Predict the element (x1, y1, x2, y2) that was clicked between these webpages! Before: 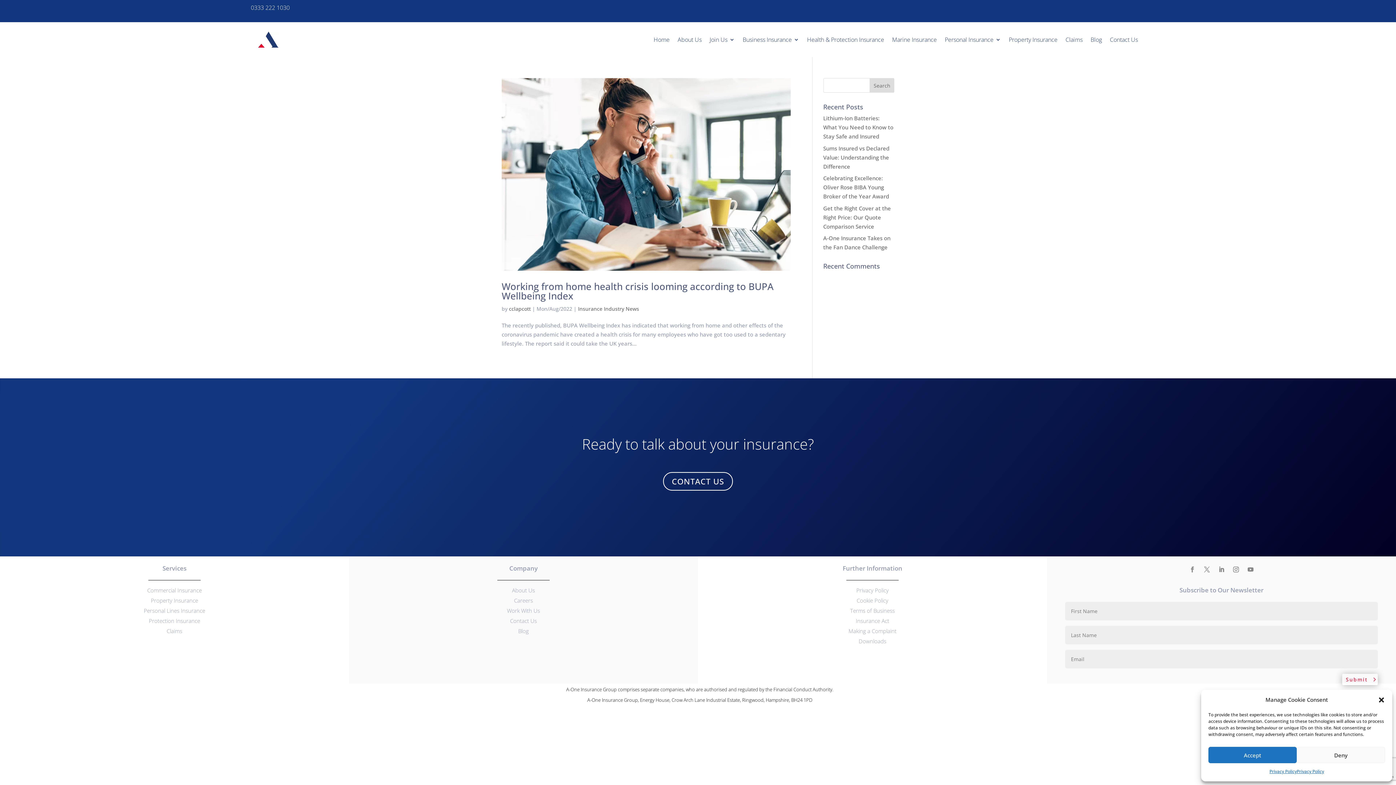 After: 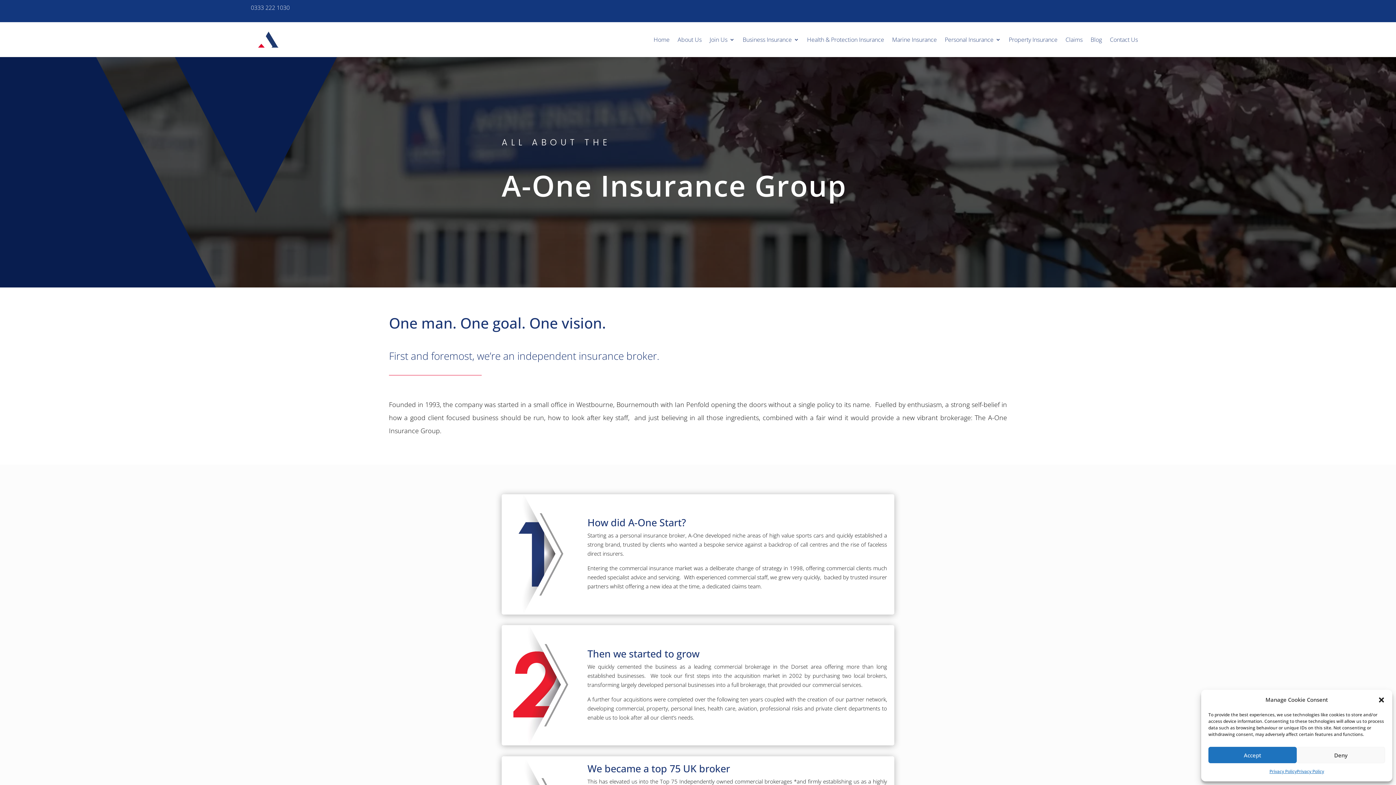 Action: label: About Us bbox: (677, 25, 701, 53)